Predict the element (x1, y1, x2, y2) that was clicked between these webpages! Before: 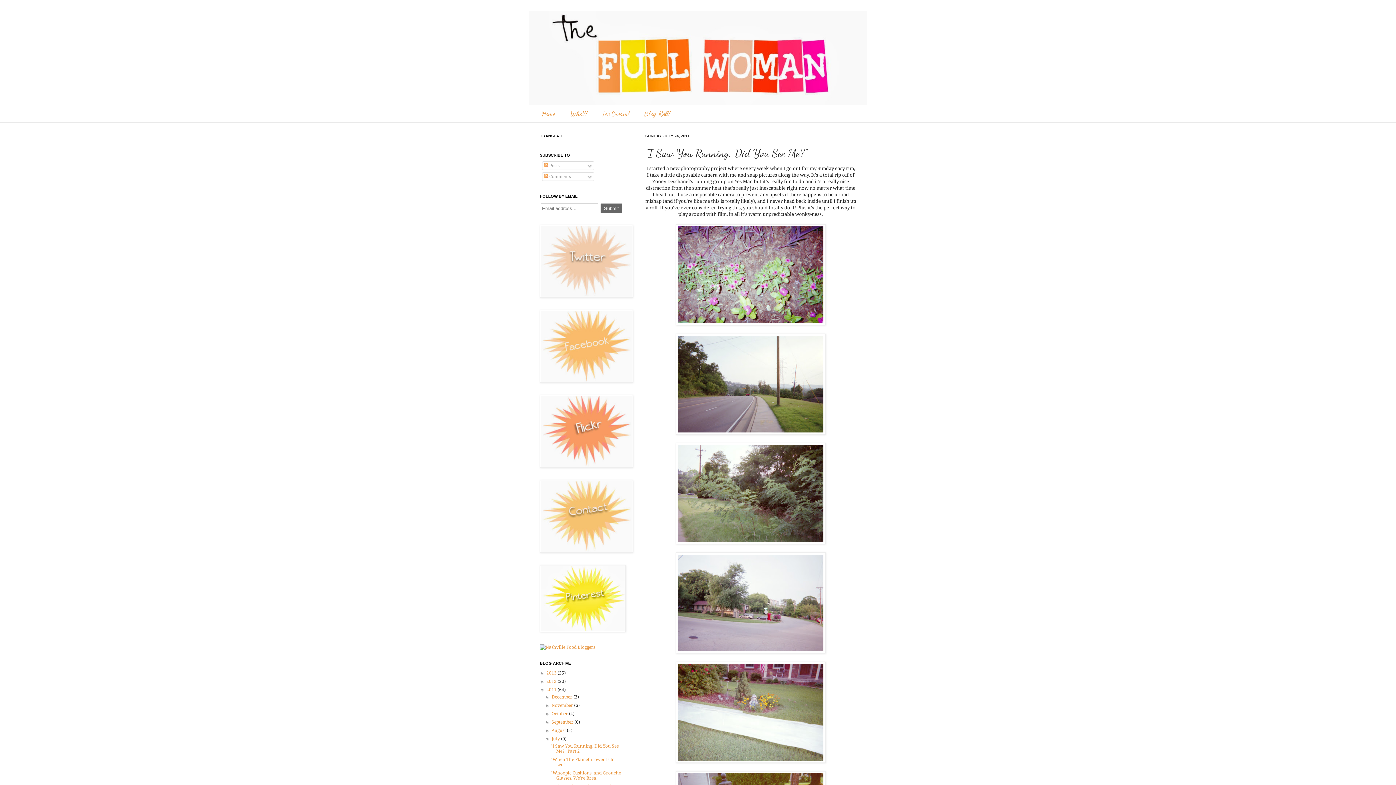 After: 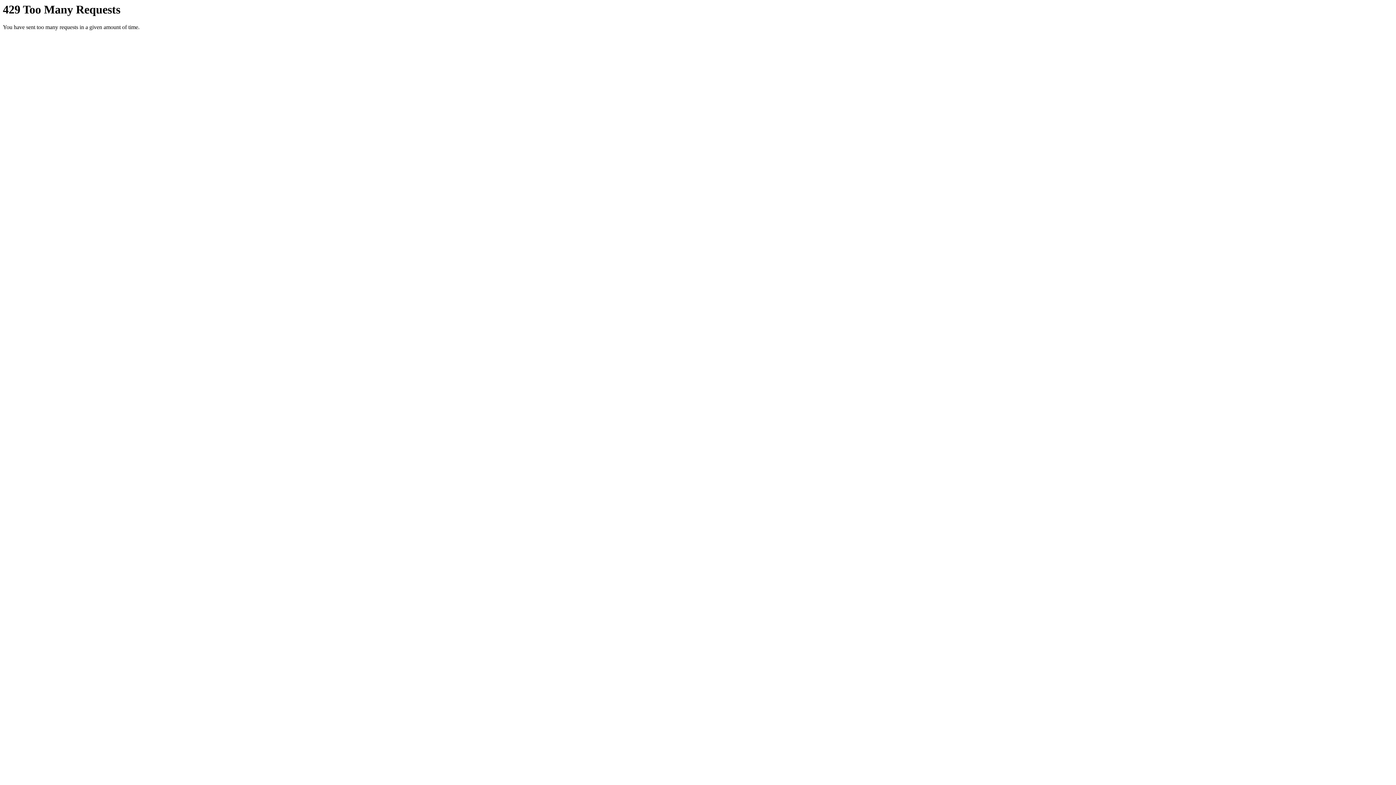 Action: bbox: (540, 464, 633, 469)